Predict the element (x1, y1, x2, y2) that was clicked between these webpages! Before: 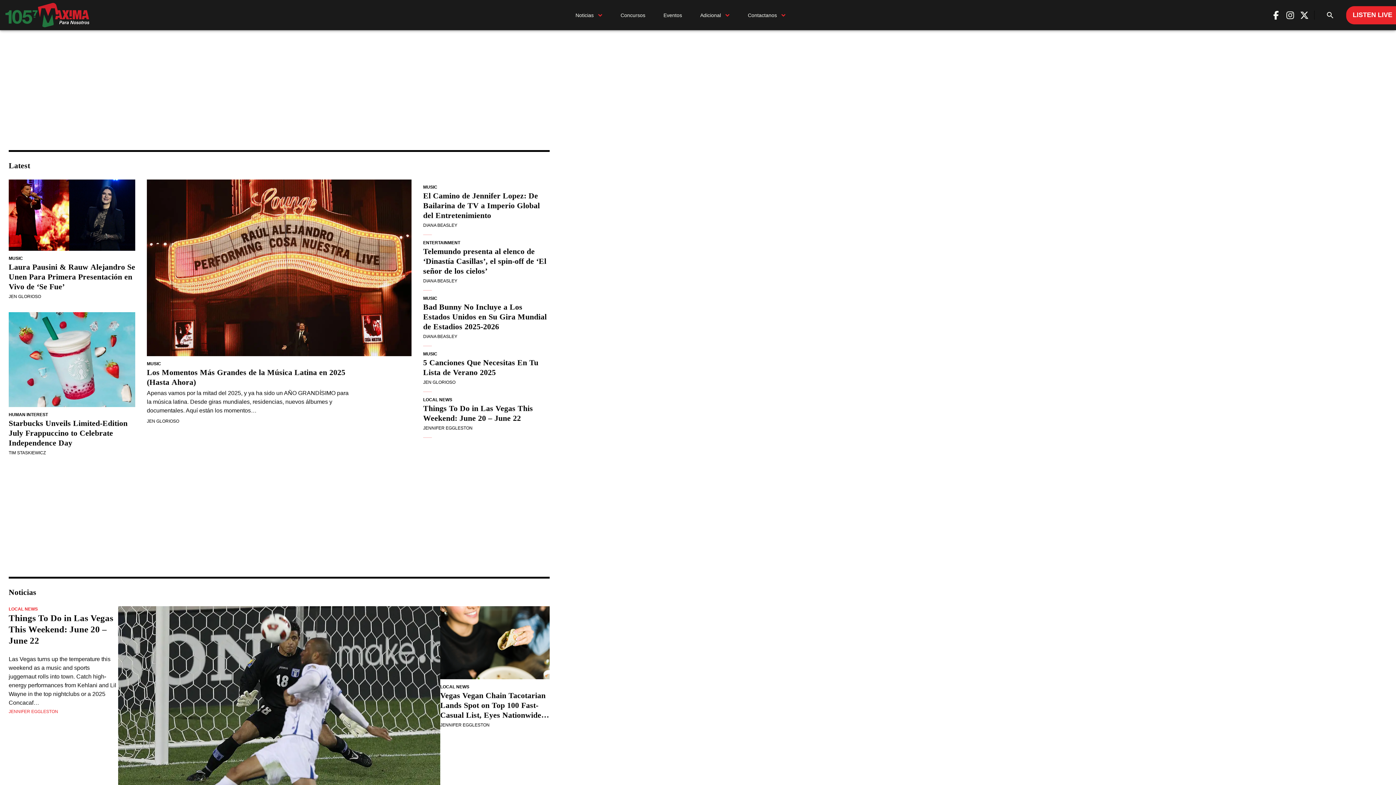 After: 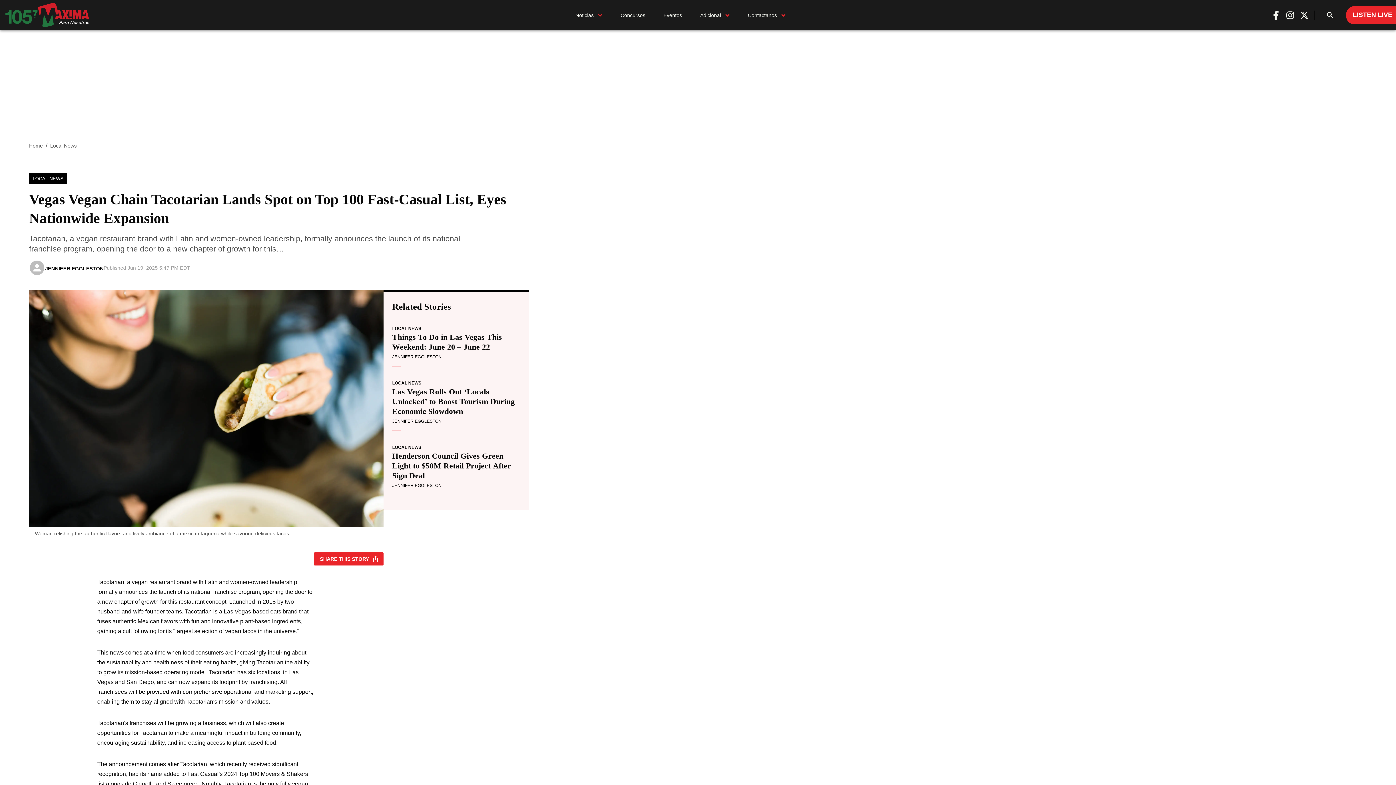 Action: label: Vegas Vegan Chain Tacotarian Lands Spot on Top 100 Fast-Casual List, Eyes Nationwide Expansion bbox: (440, 691, 549, 720)